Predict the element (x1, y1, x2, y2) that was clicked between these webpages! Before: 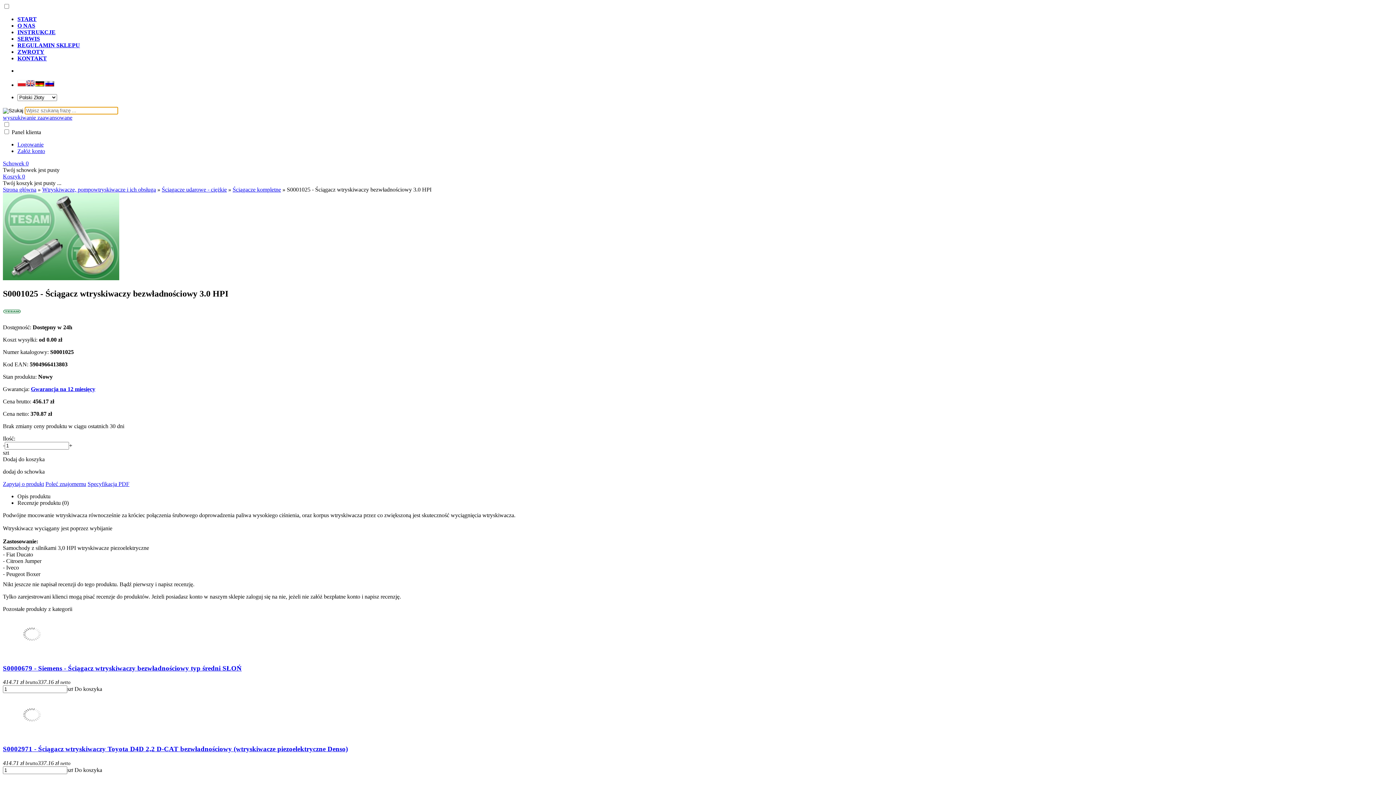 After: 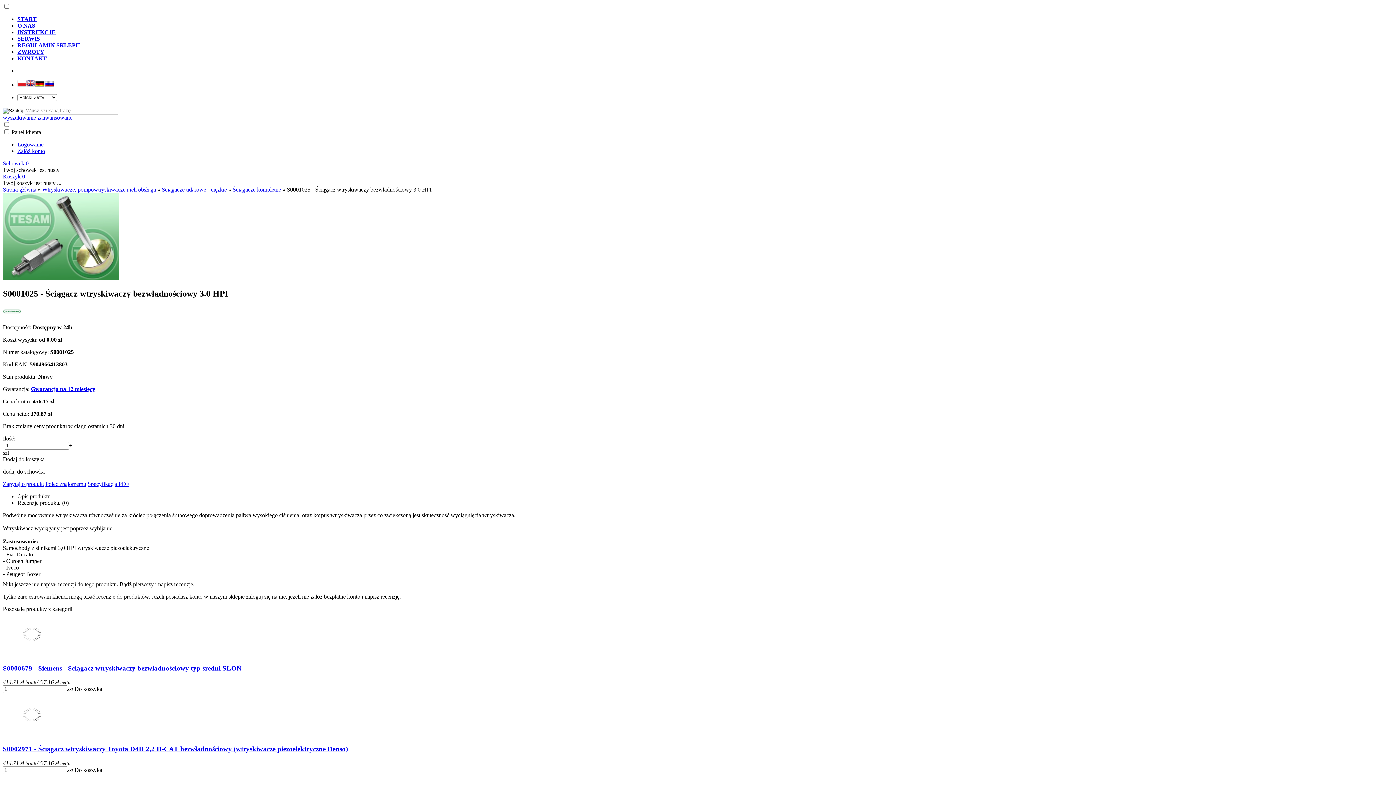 Action: bbox: (87, 481, 129, 487) label: Specyfikacja PDF